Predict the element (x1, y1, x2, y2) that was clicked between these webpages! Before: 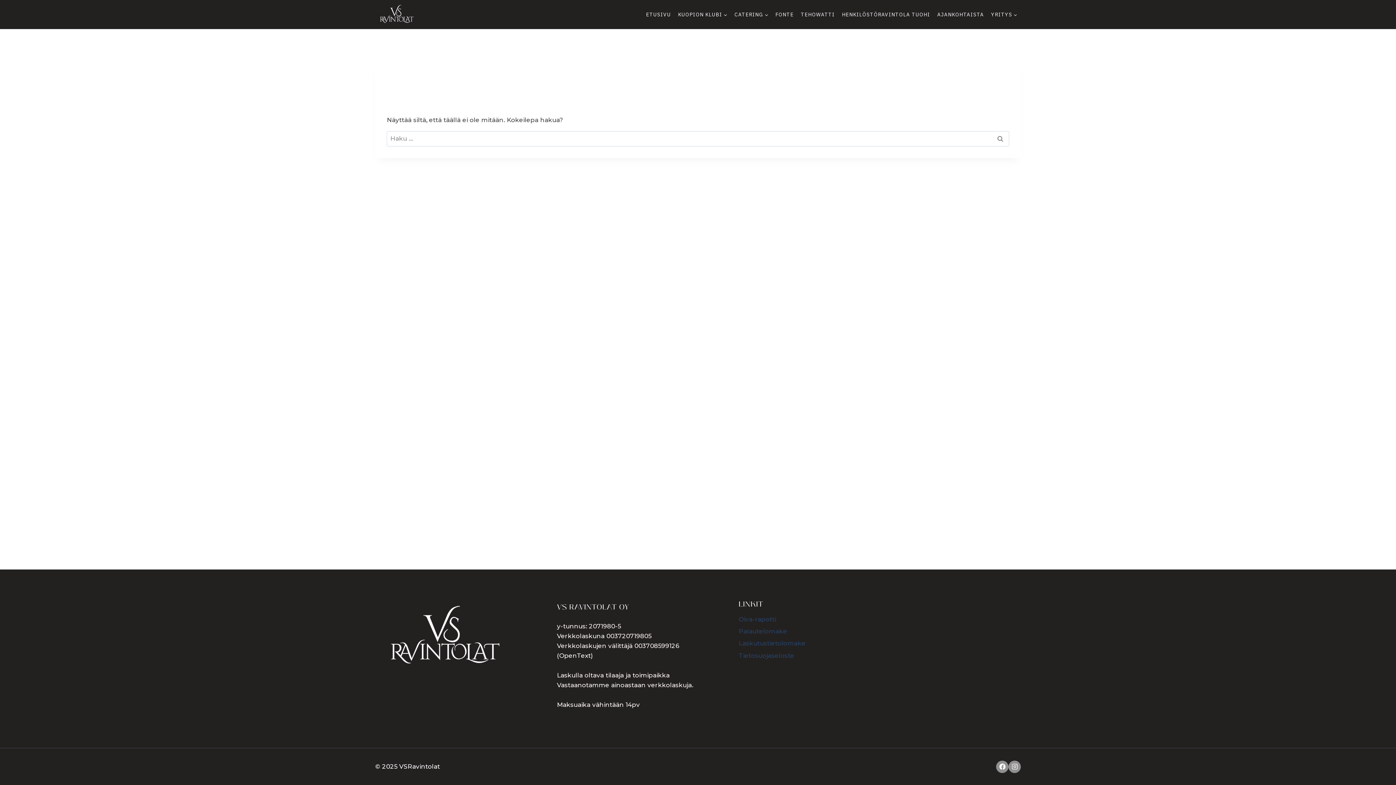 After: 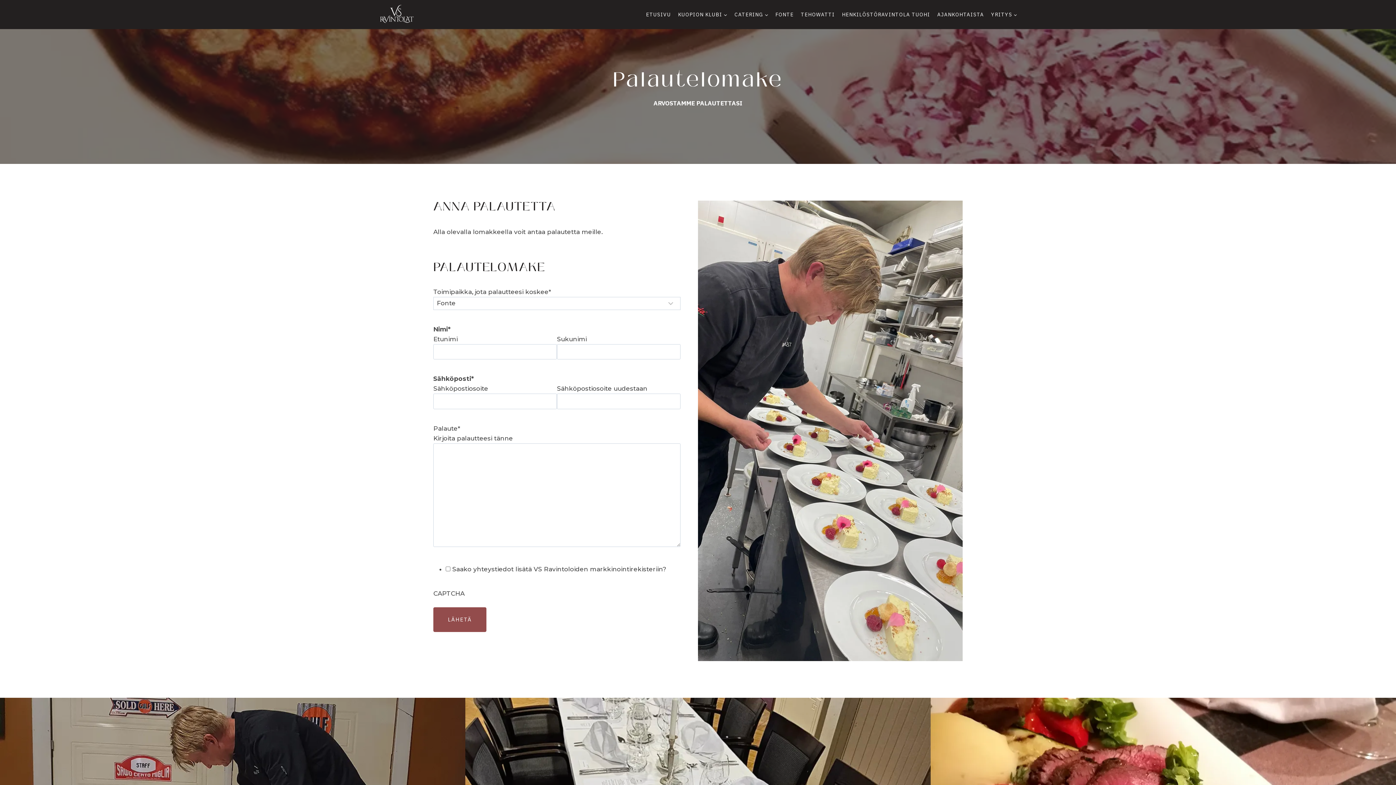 Action: label: Palautelomake bbox: (738, 625, 1021, 637)